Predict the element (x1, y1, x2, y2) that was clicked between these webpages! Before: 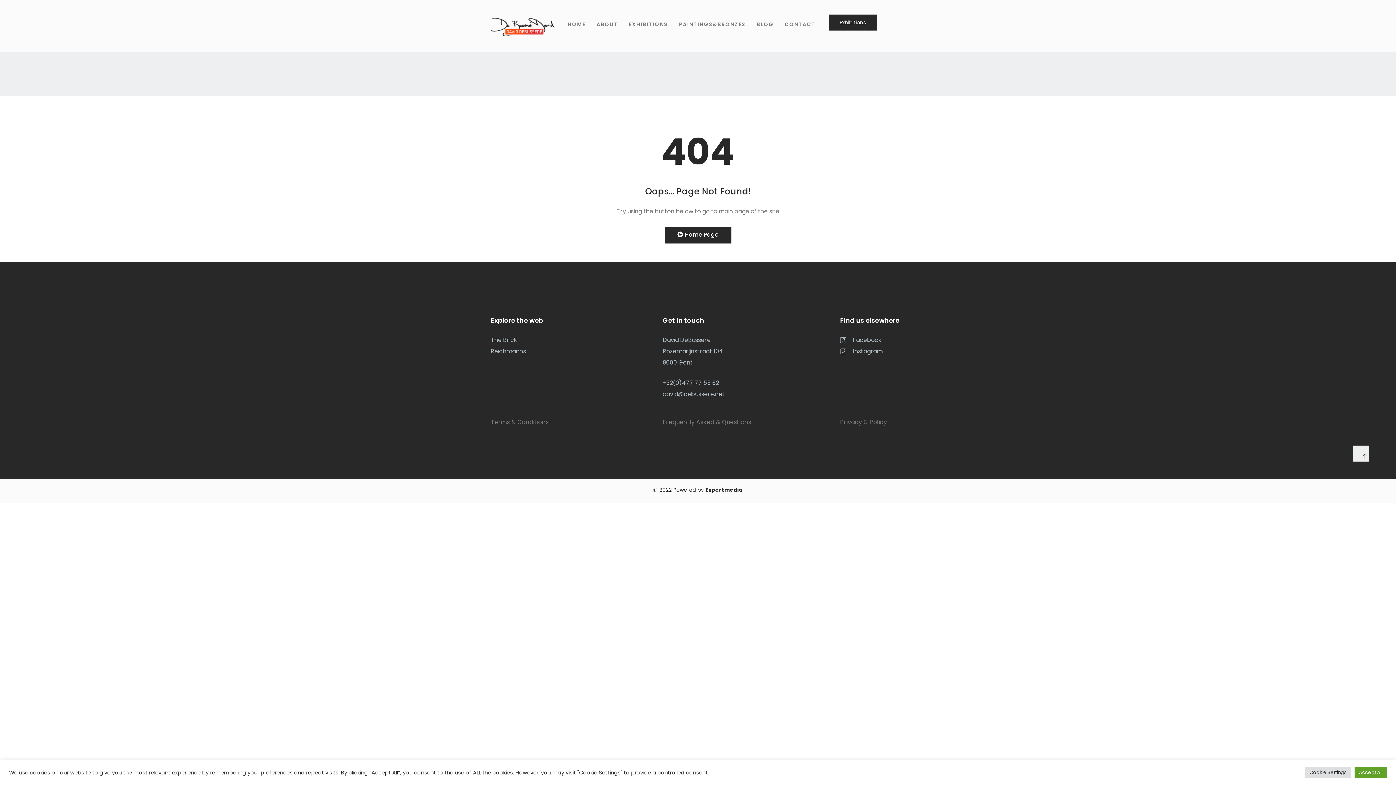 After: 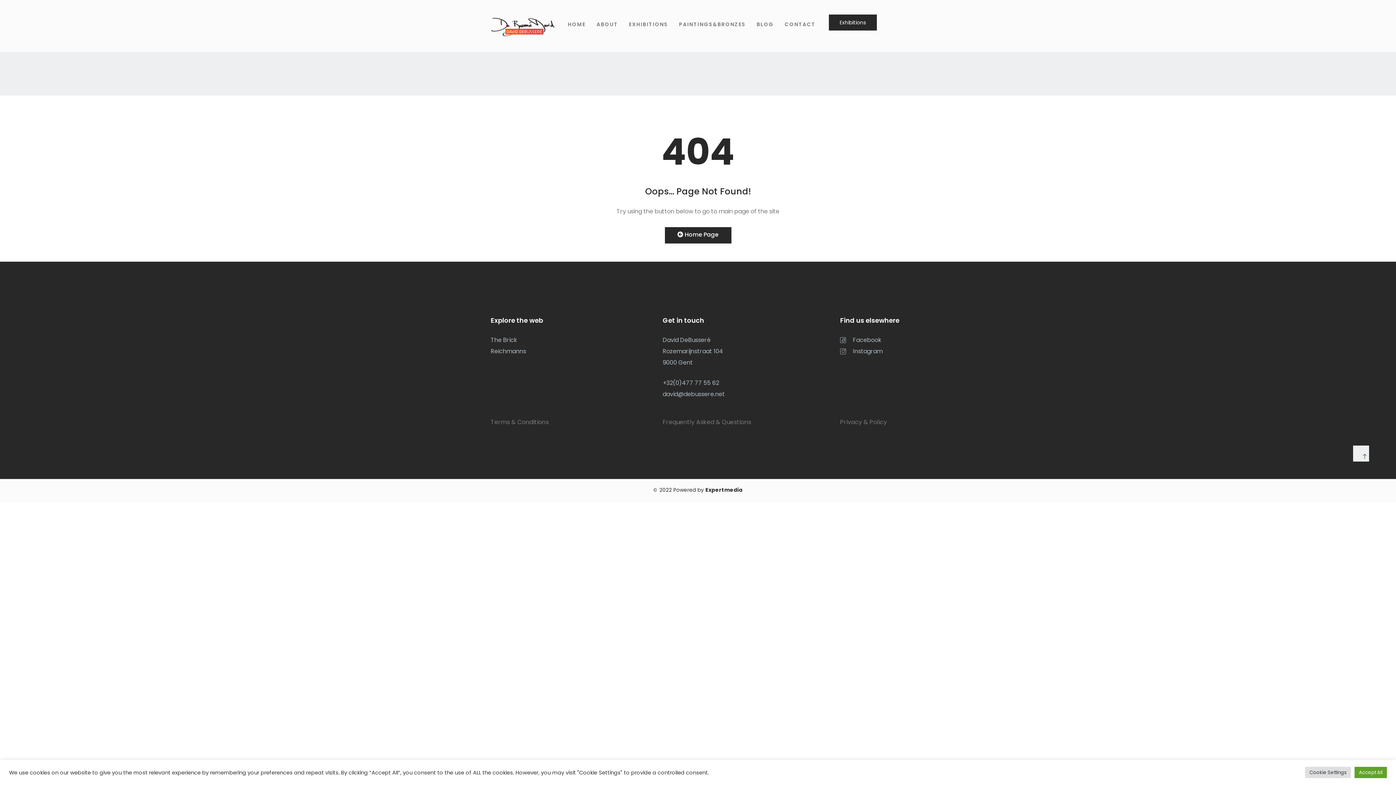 Action: bbox: (662, 418, 751, 426) label: Frequently Asked & Questions